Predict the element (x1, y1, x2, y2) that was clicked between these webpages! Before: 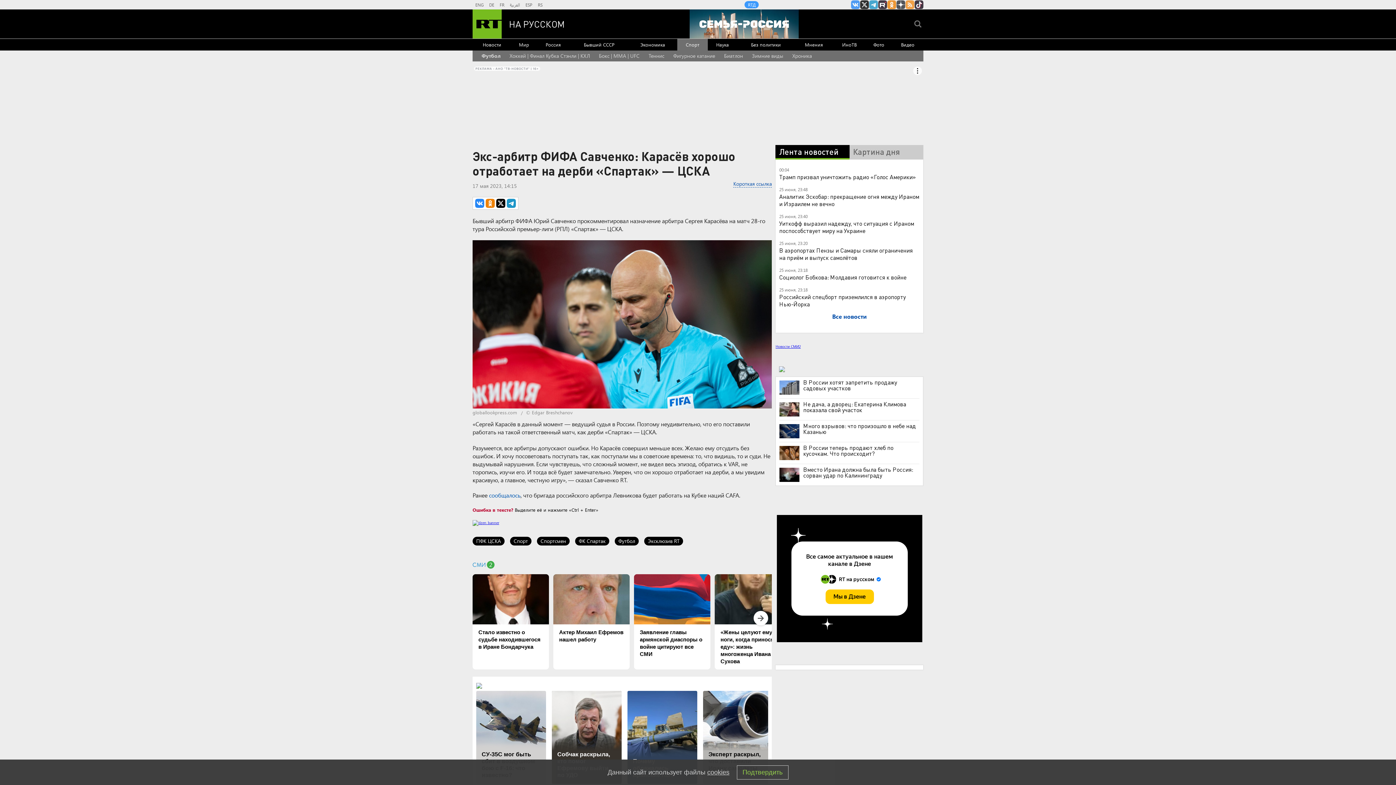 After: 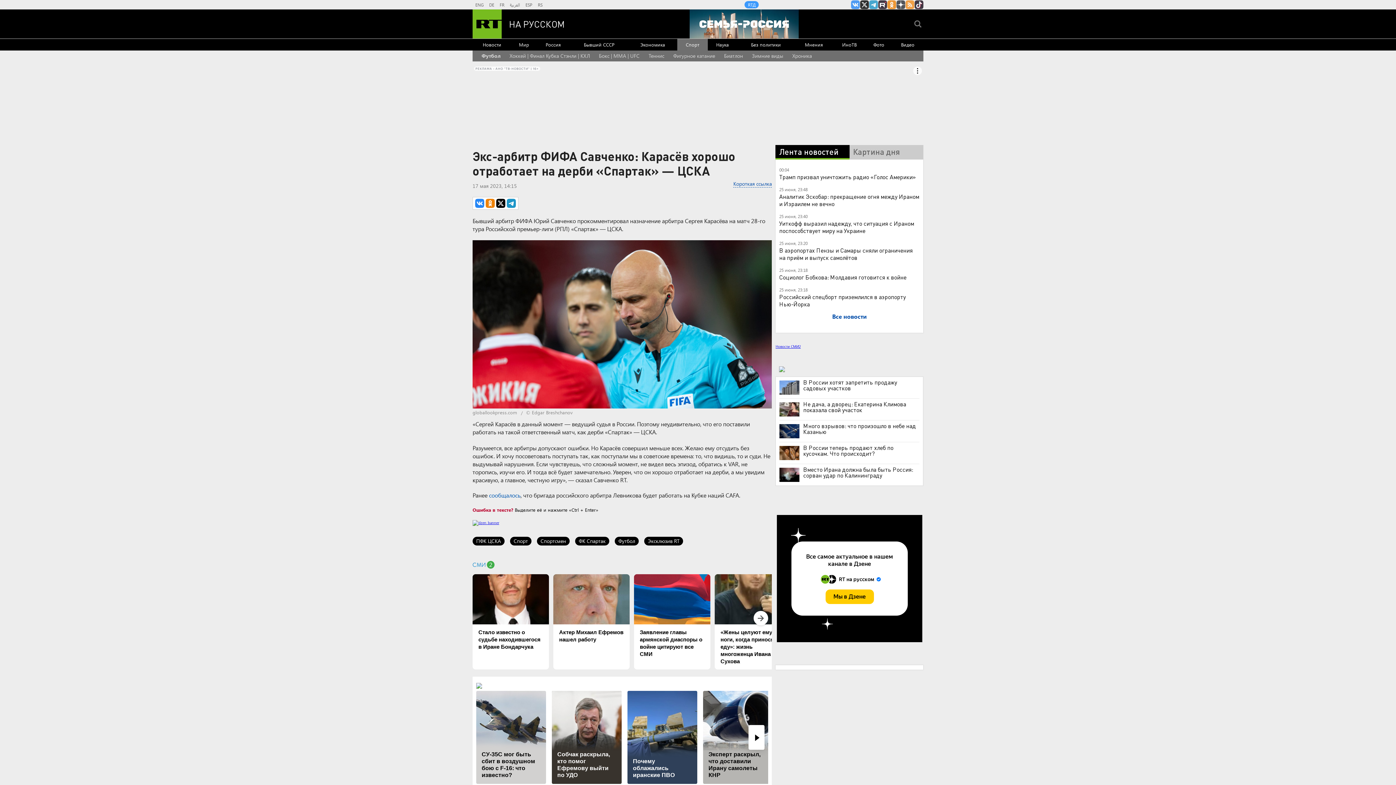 Action: bbox: (736, 765, 788, 779) label: Подтвердить